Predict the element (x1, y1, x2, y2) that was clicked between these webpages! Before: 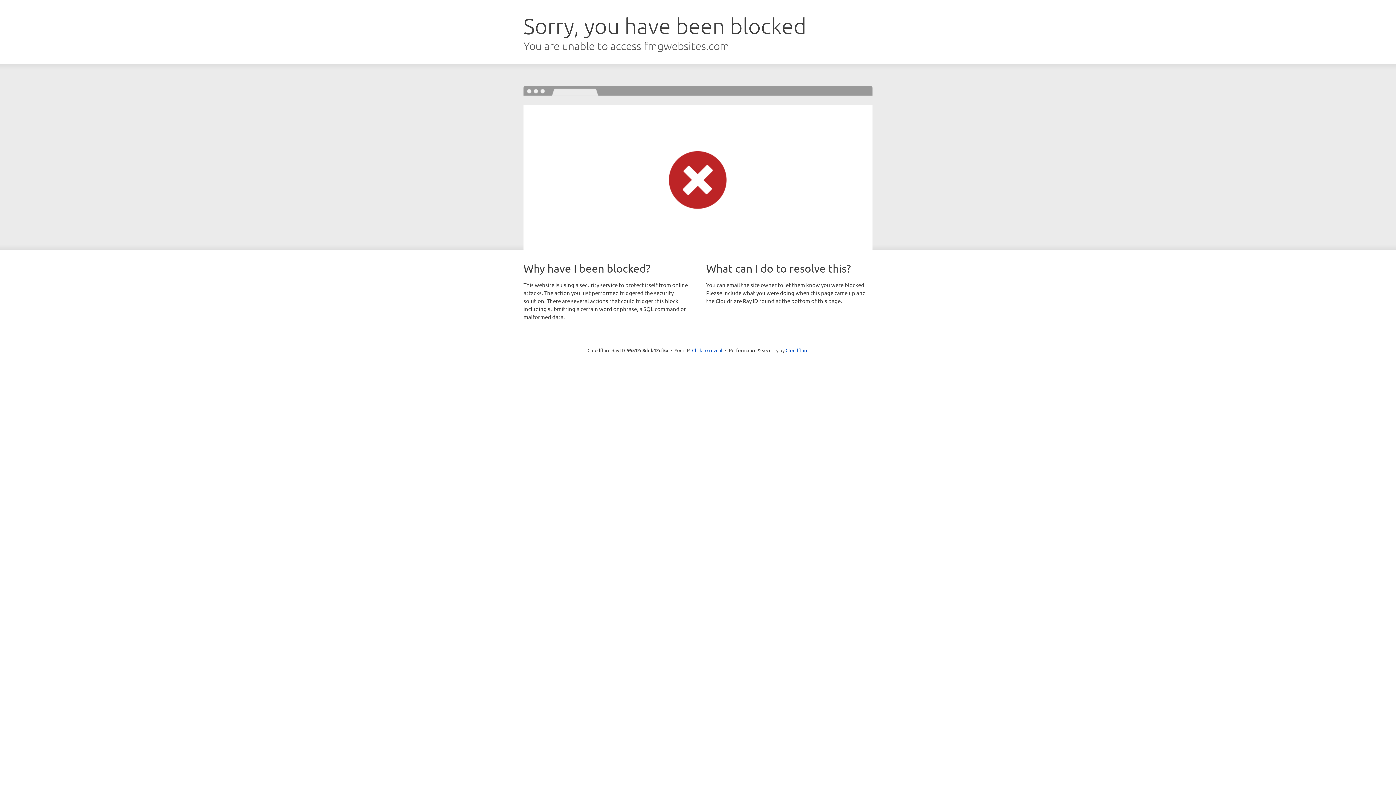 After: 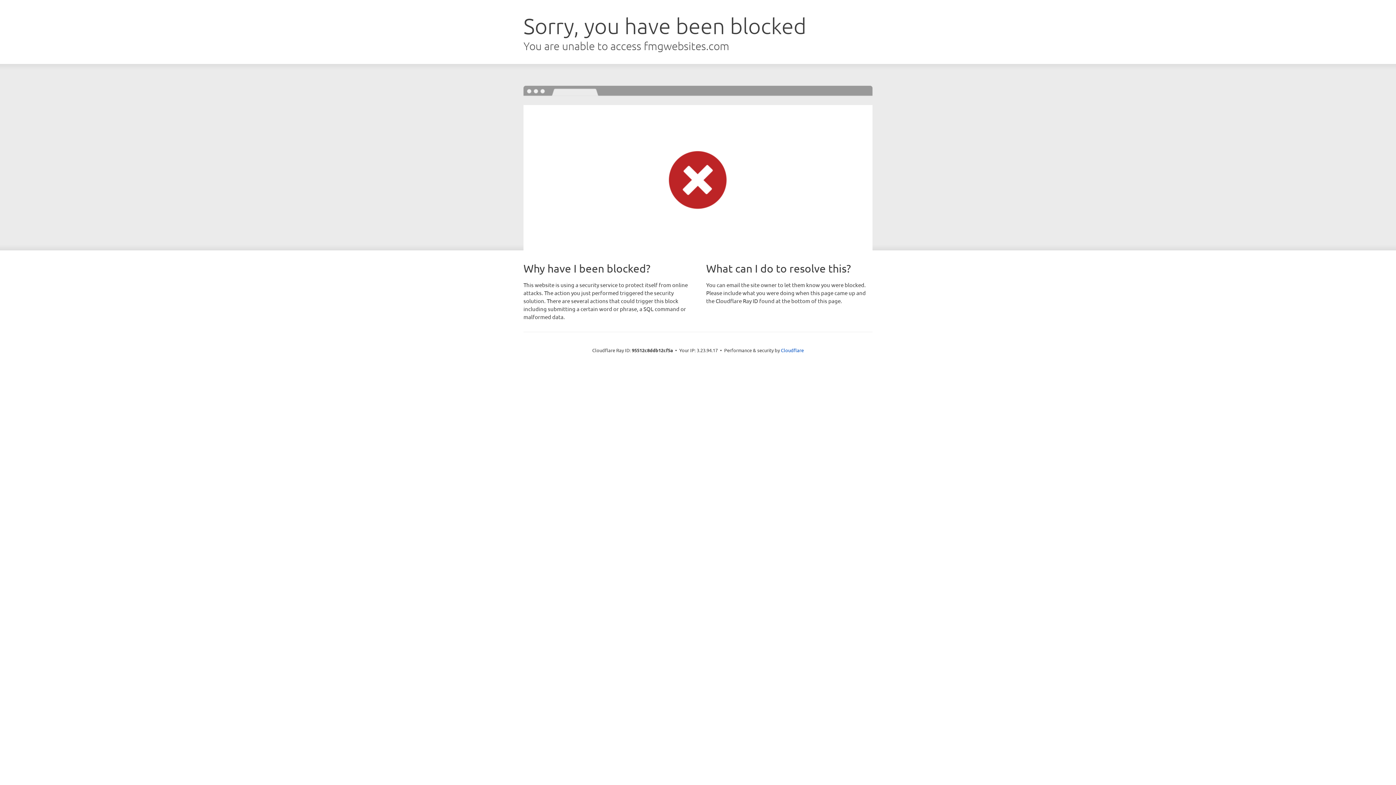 Action: bbox: (692, 346, 722, 353) label: Click to reveal